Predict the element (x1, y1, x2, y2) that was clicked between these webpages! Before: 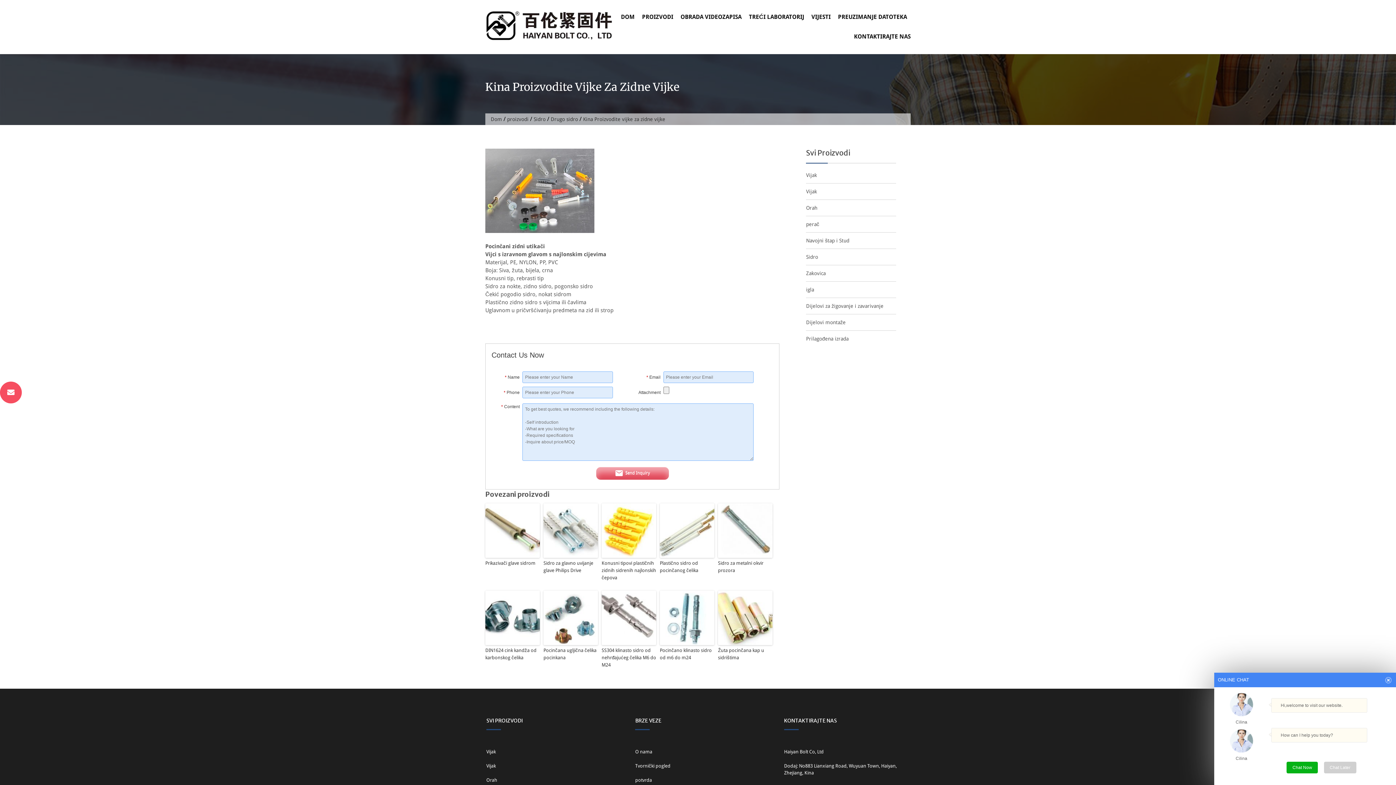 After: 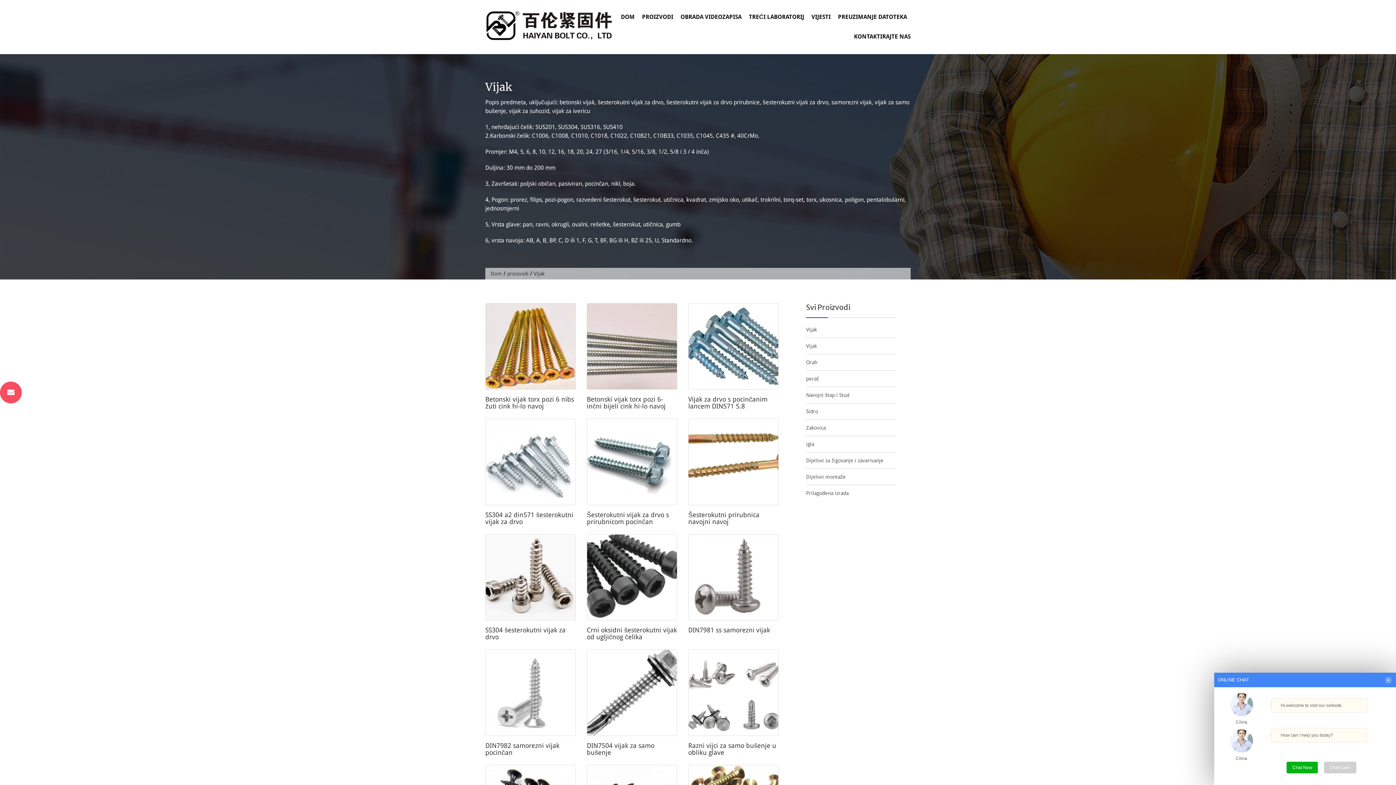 Action: bbox: (806, 188, 817, 194) label: Vijak